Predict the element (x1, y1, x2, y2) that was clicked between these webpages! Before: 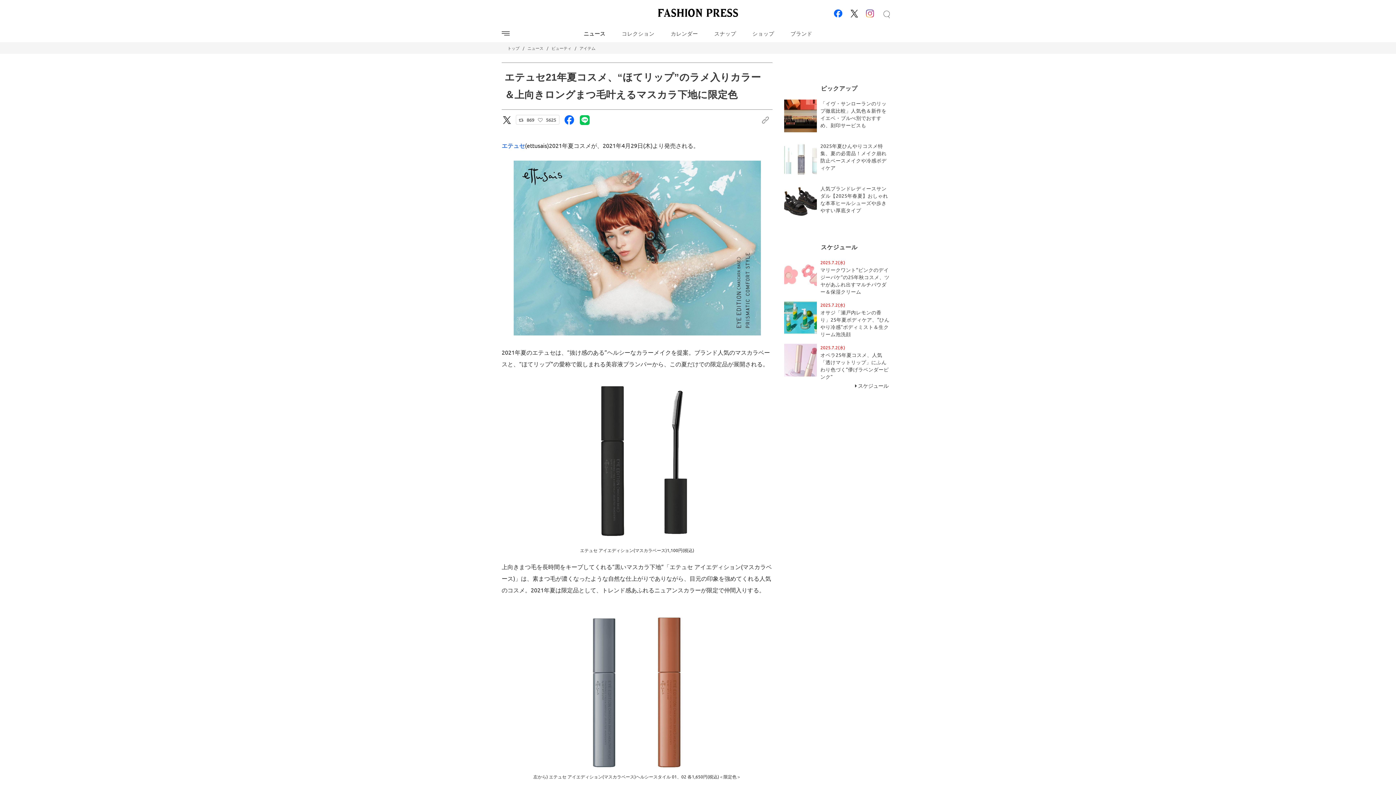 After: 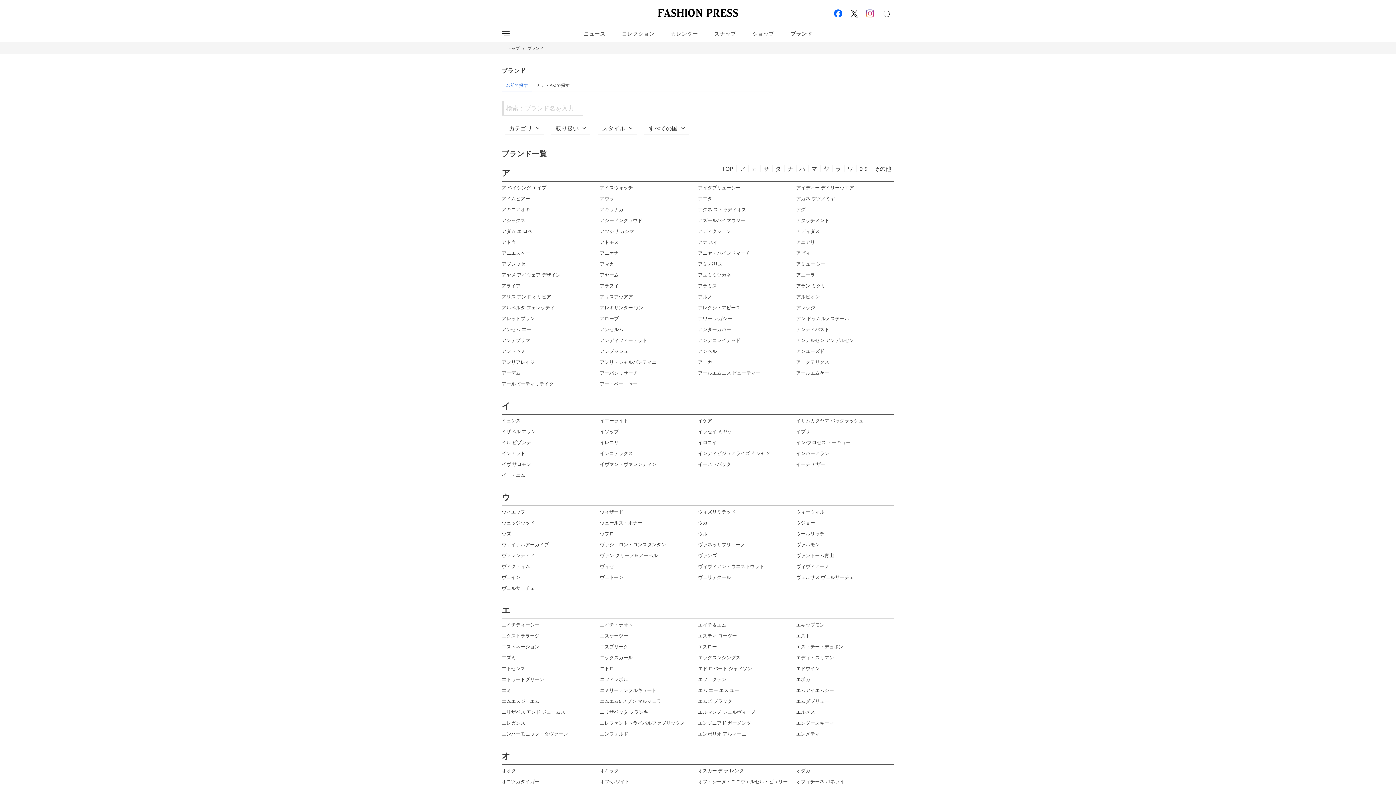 Action: label: ブランド bbox: (782, 26, 820, 40)